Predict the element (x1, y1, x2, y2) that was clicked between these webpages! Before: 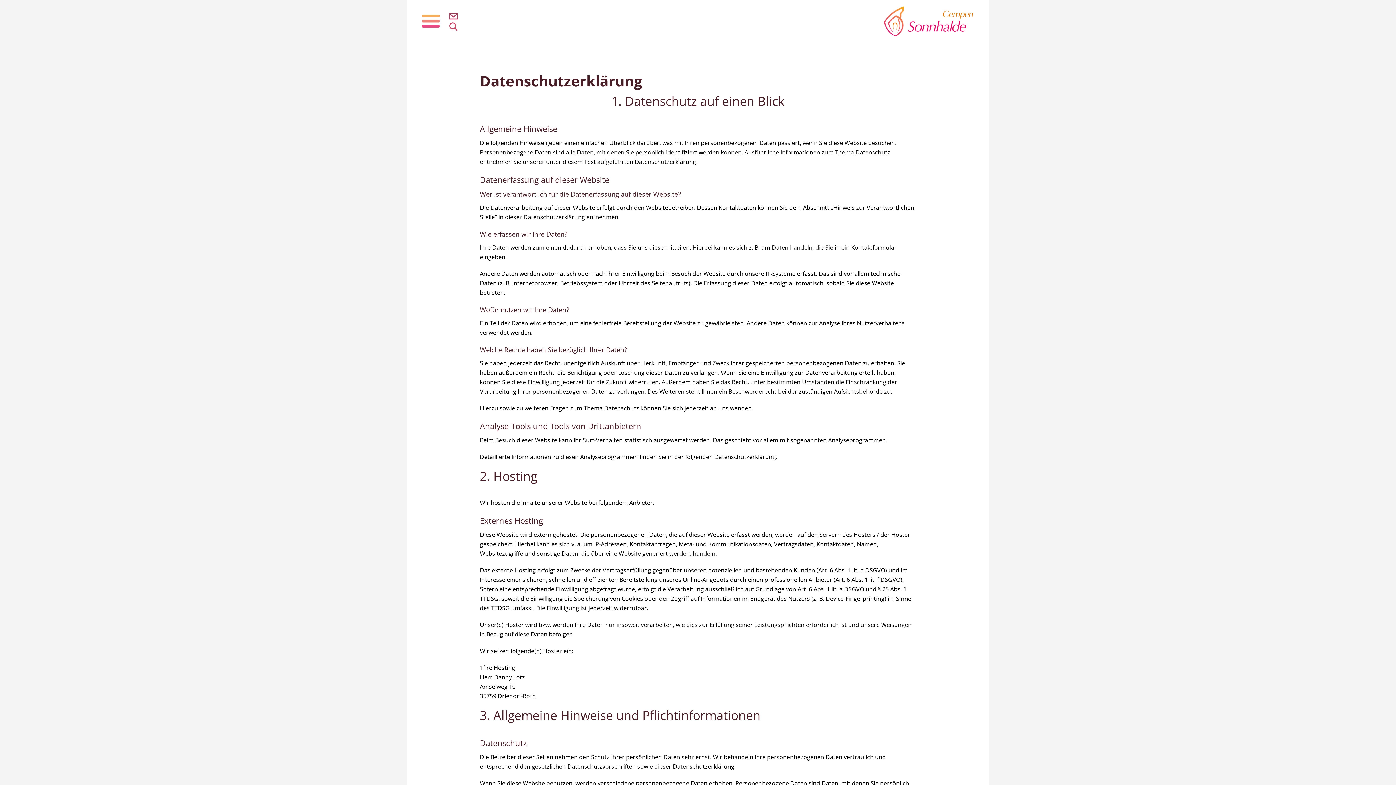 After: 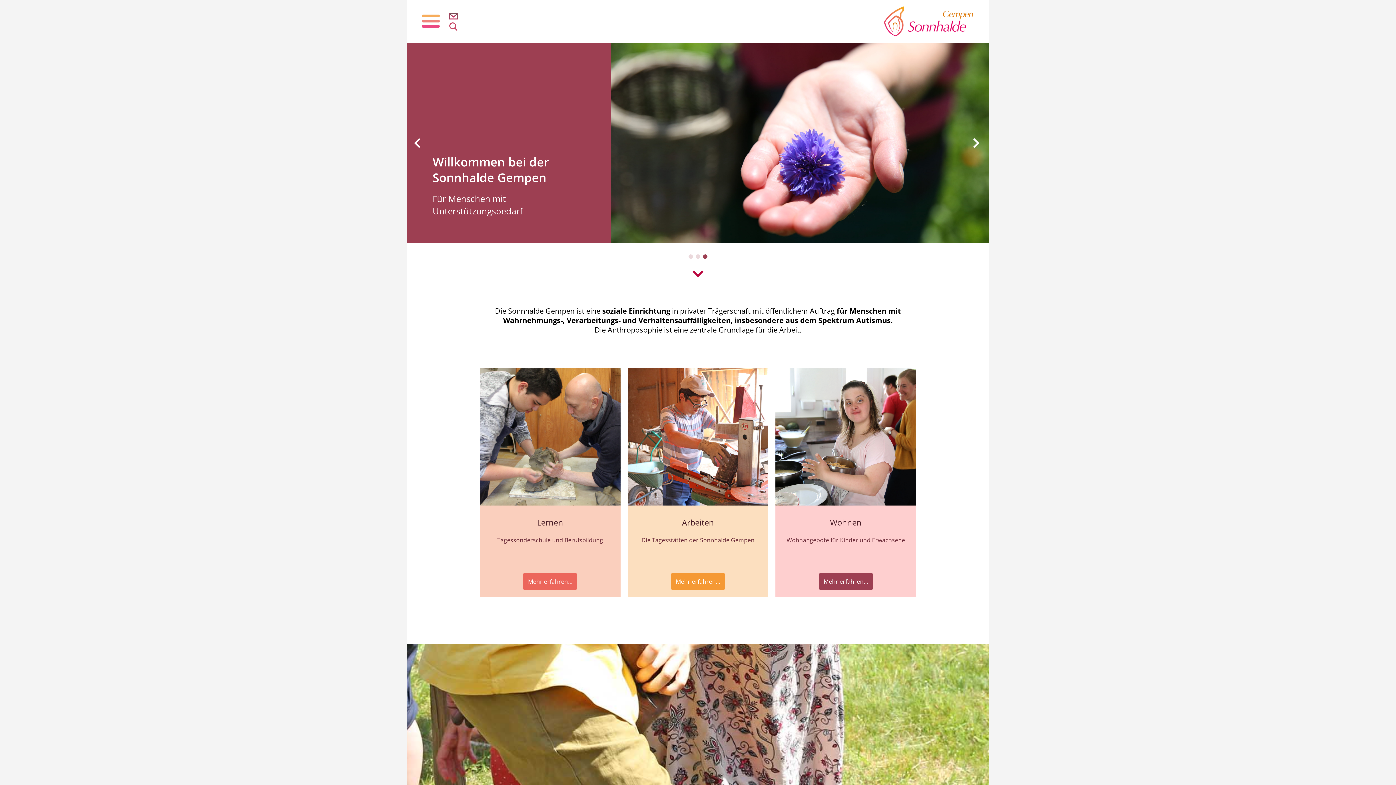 Action: bbox: (883, 5, 974, 37)